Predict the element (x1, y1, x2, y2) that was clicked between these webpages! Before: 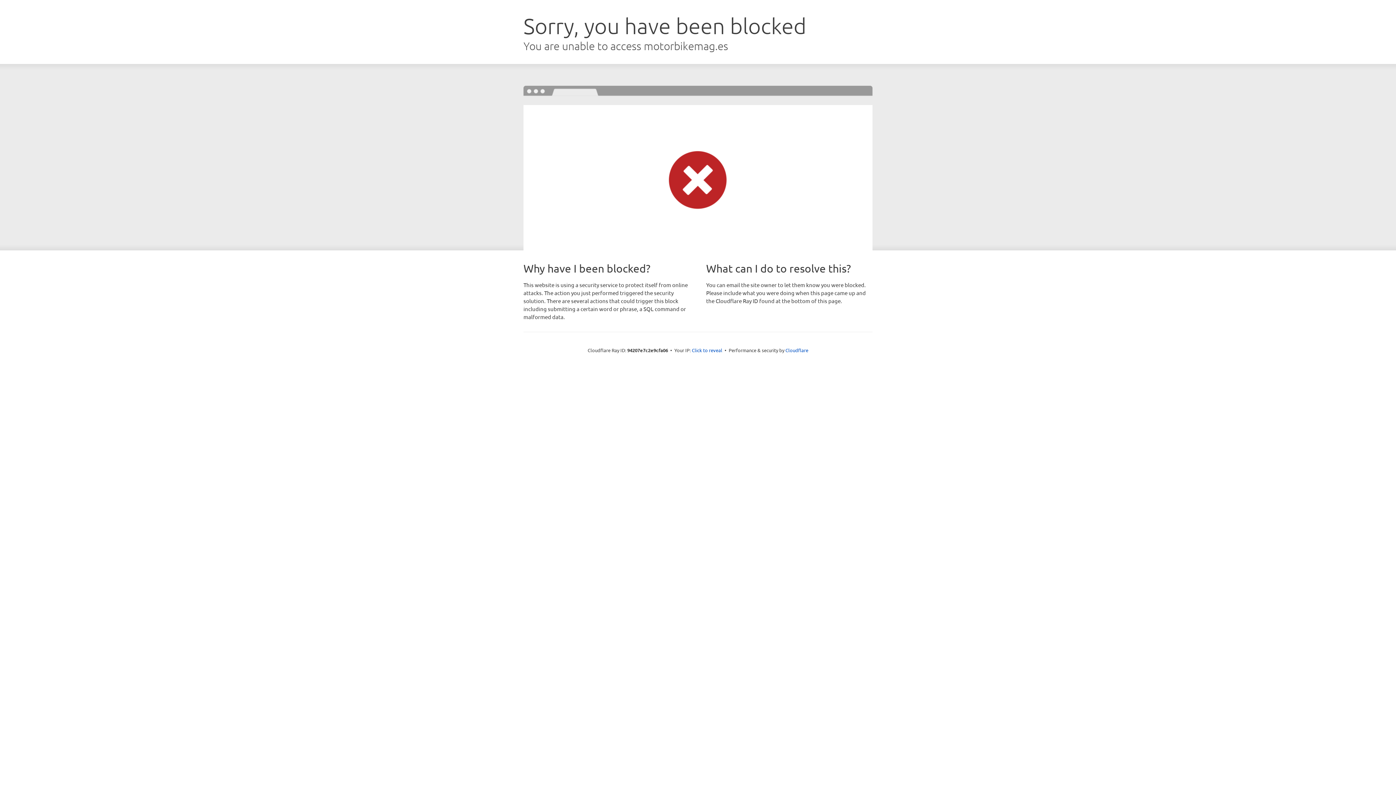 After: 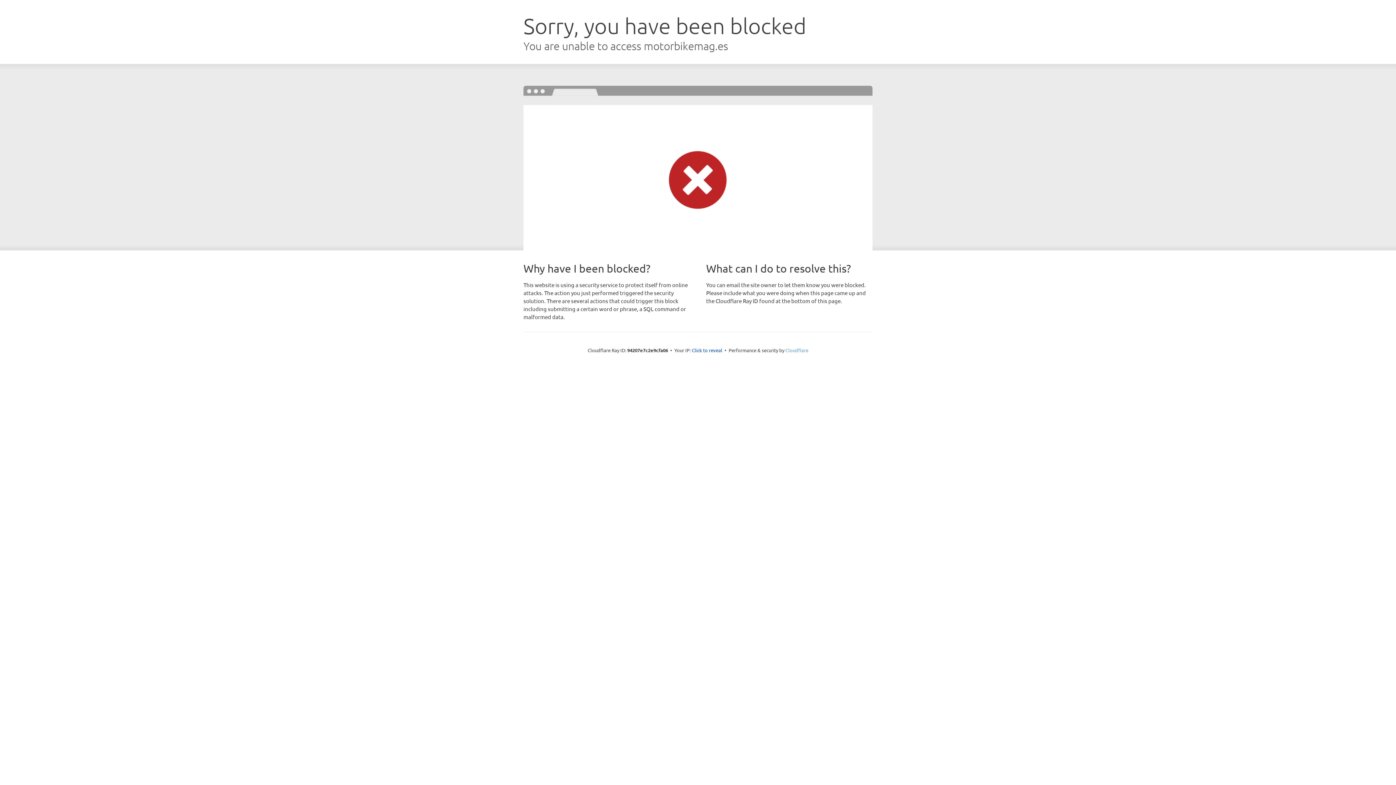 Action: label: Cloudflare bbox: (785, 347, 808, 353)